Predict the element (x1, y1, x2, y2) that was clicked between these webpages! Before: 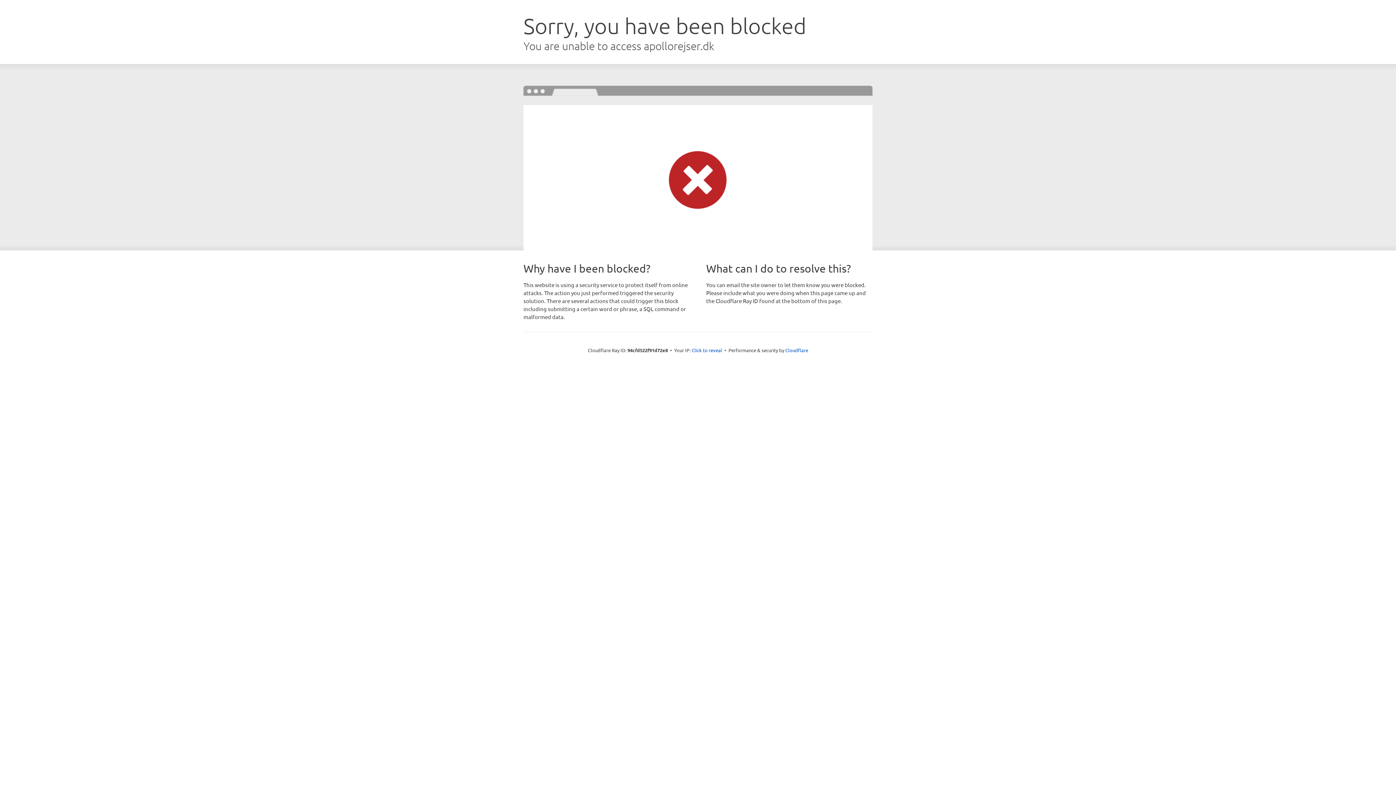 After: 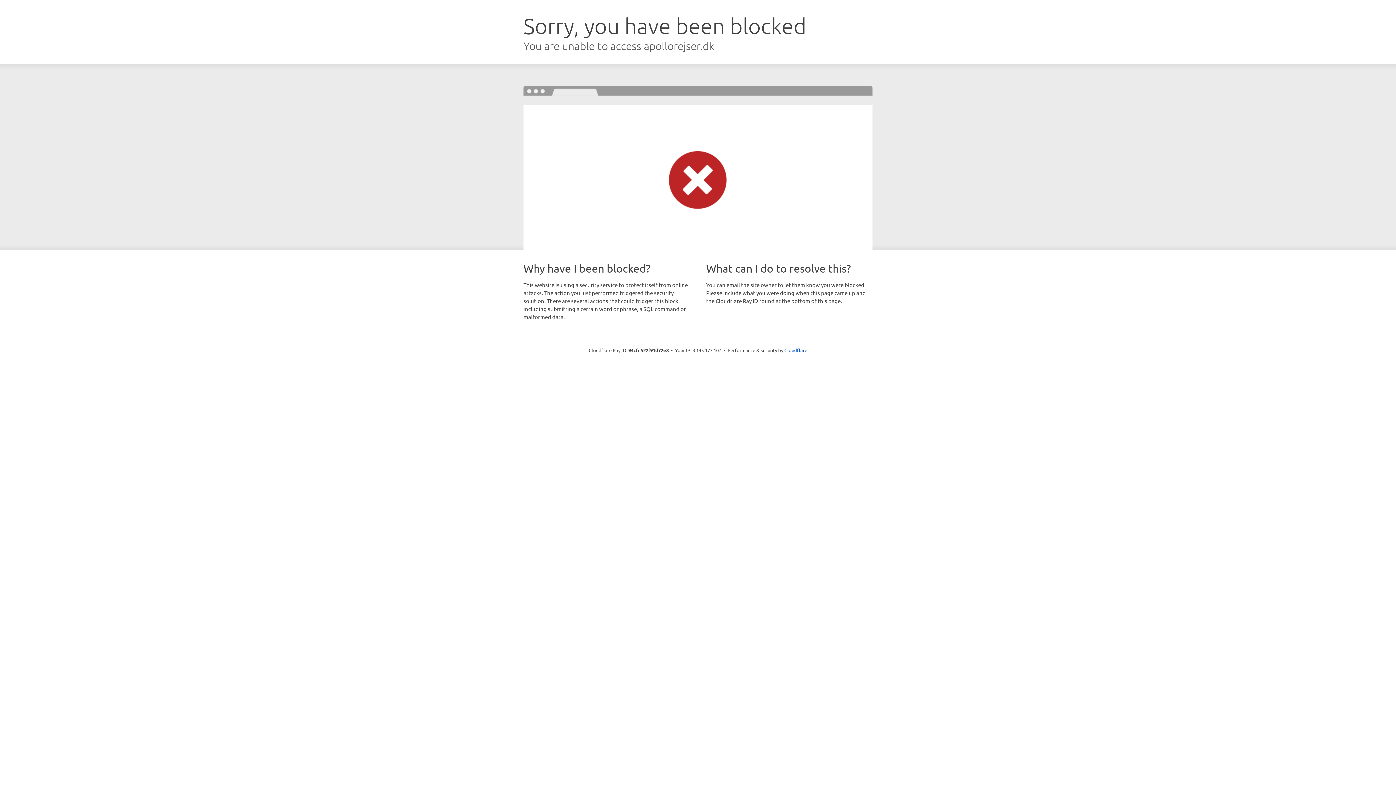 Action: bbox: (691, 346, 722, 353) label: Click to reveal